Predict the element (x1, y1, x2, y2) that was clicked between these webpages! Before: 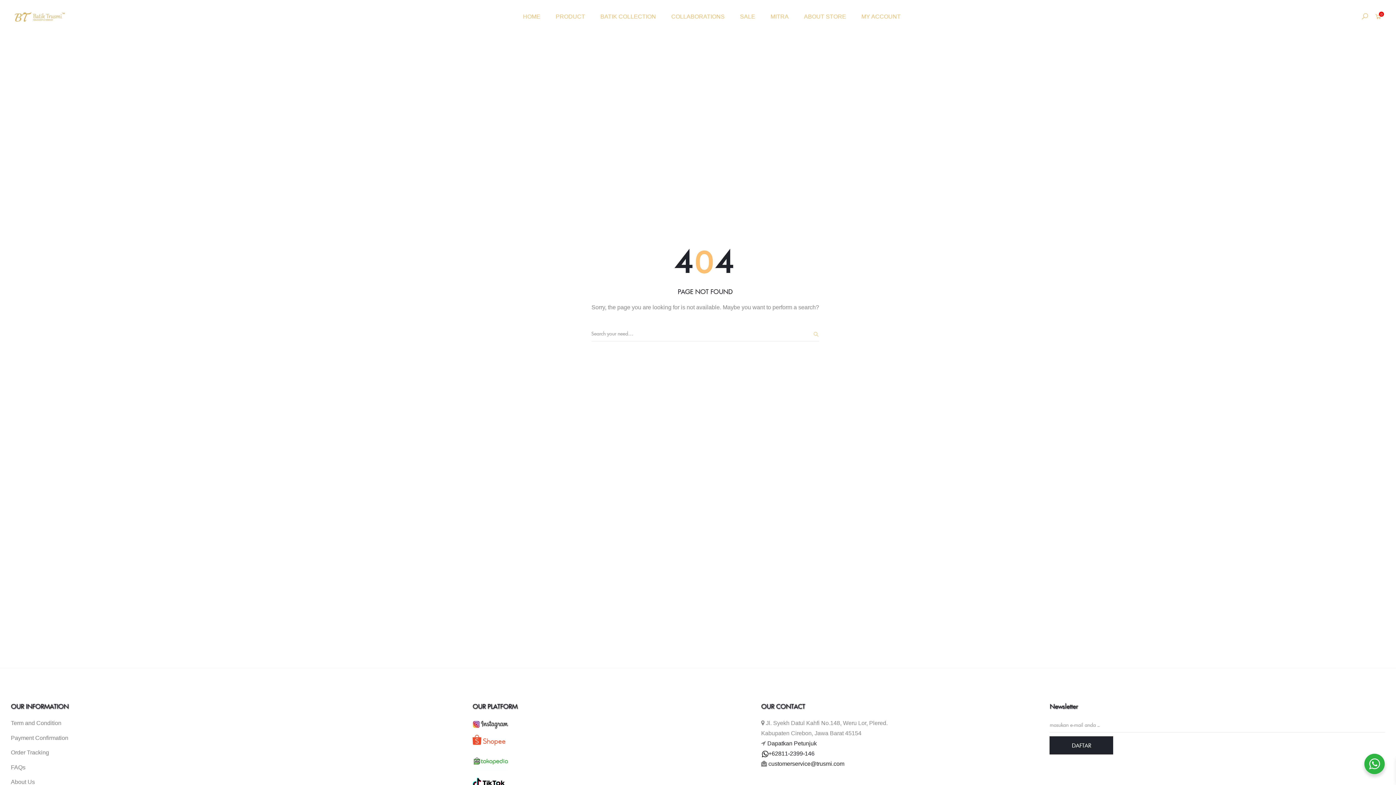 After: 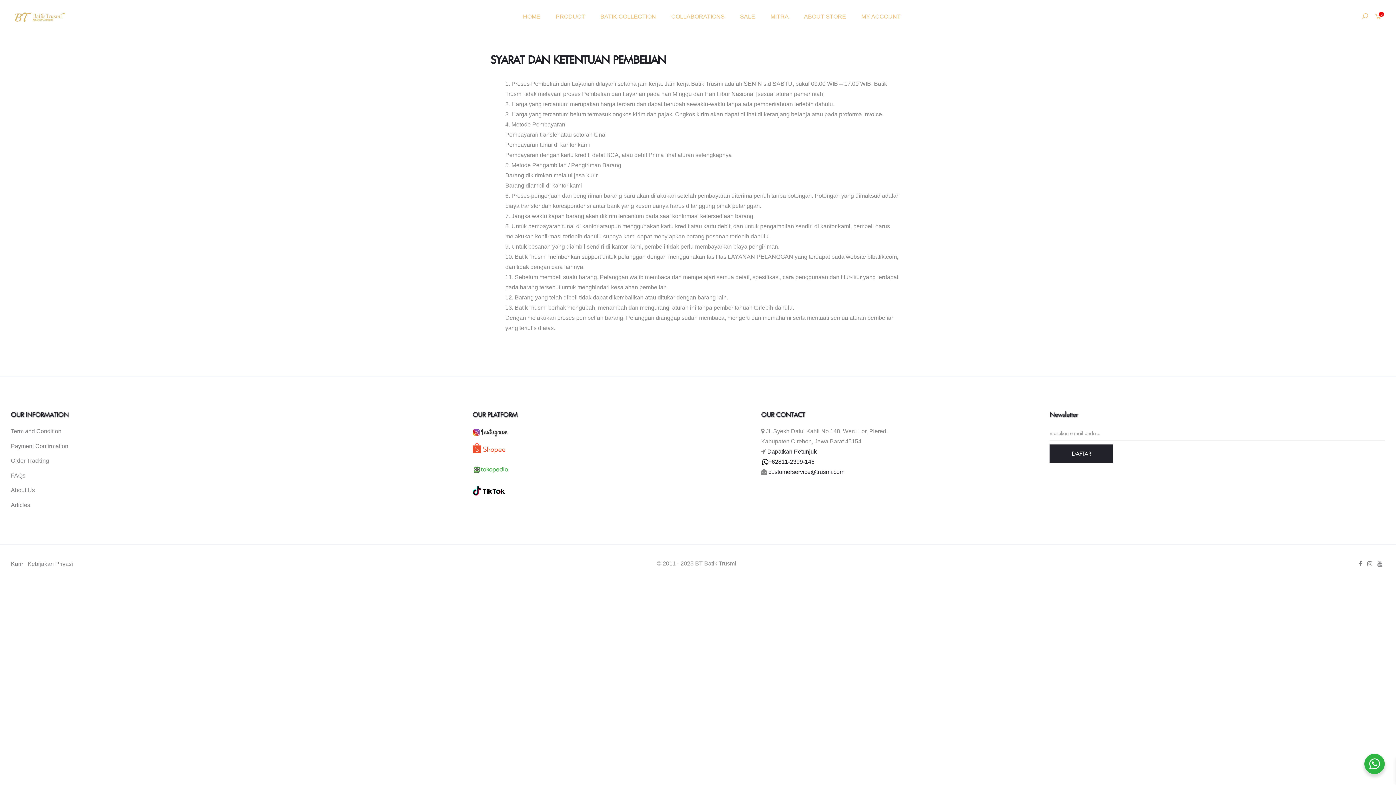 Action: label: Term and Condition bbox: (10, 718, 61, 728)